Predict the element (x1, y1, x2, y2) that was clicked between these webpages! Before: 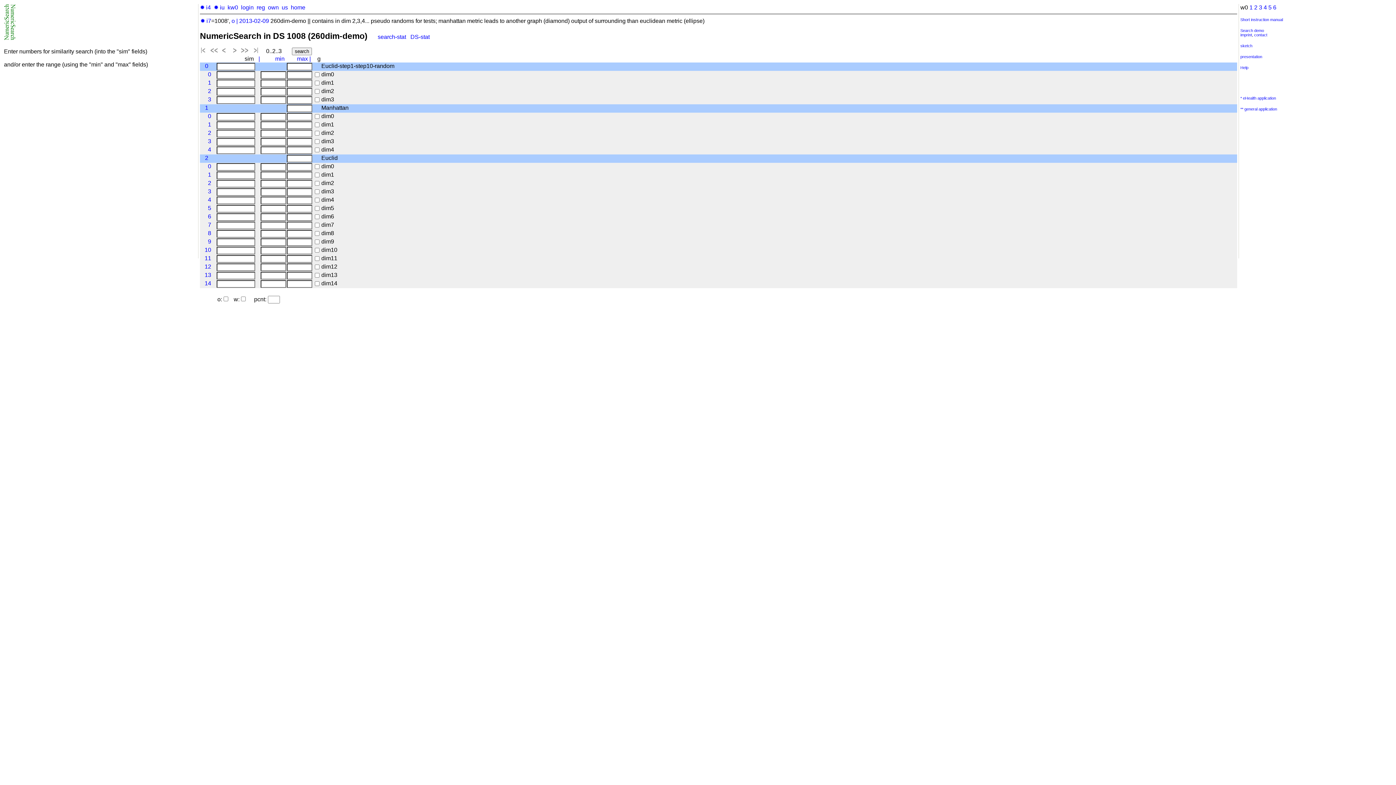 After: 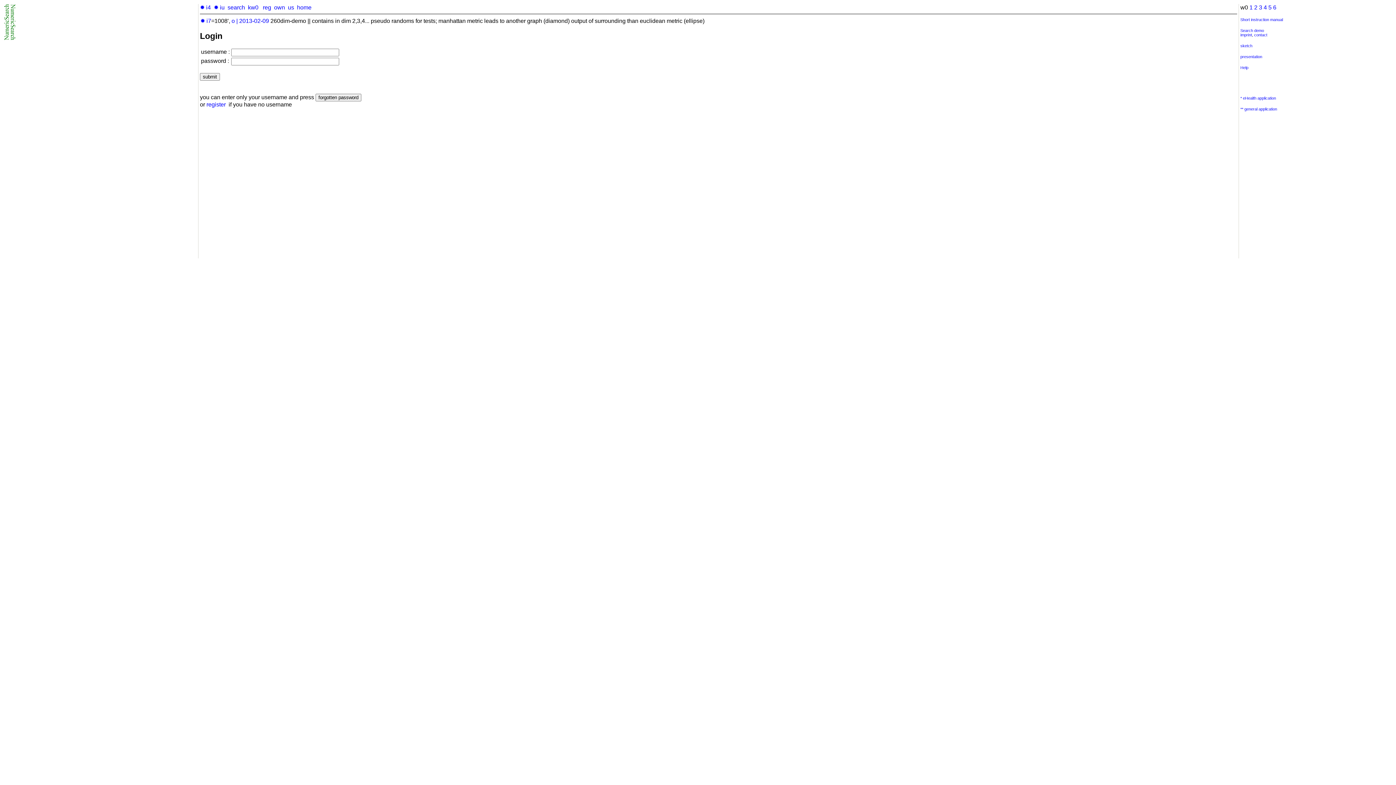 Action: bbox: (241, 4, 253, 10) label: login